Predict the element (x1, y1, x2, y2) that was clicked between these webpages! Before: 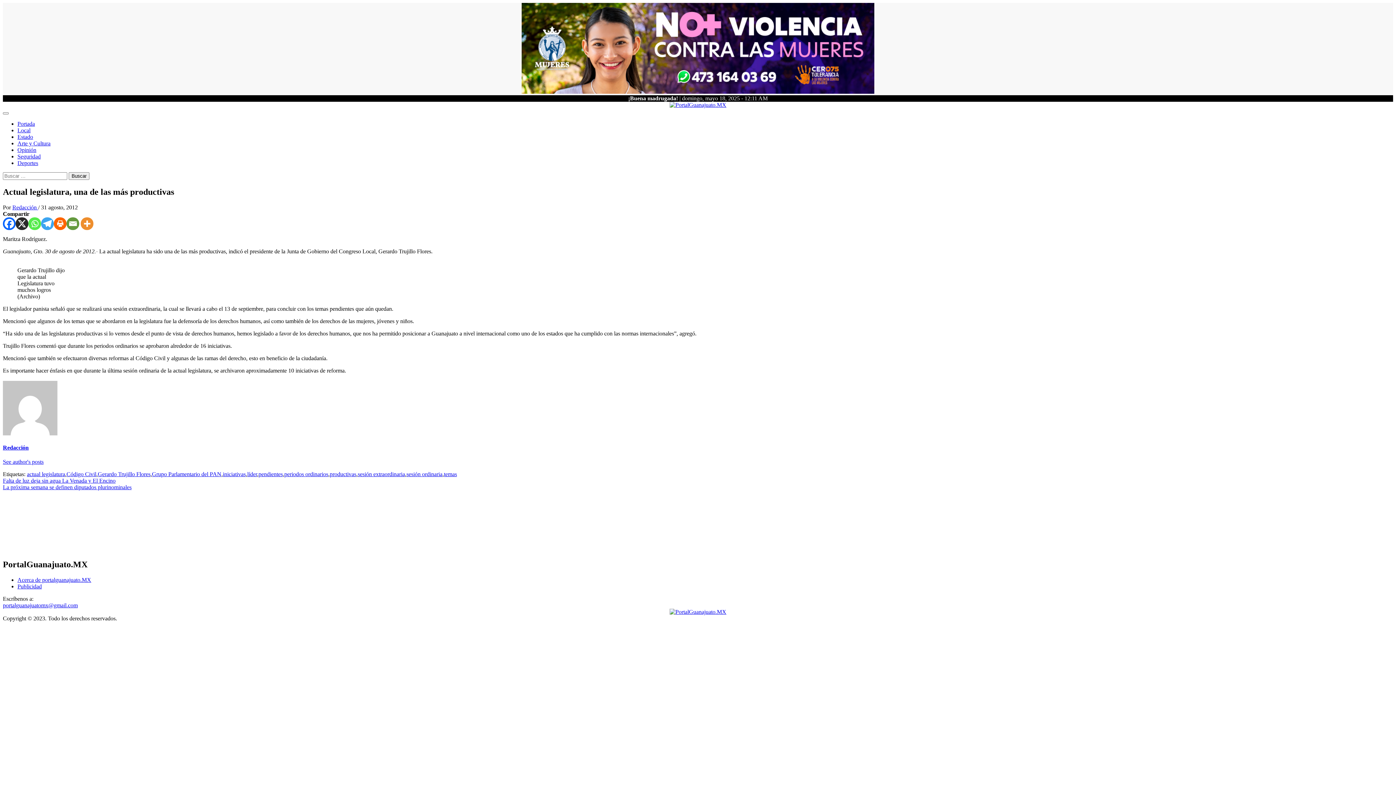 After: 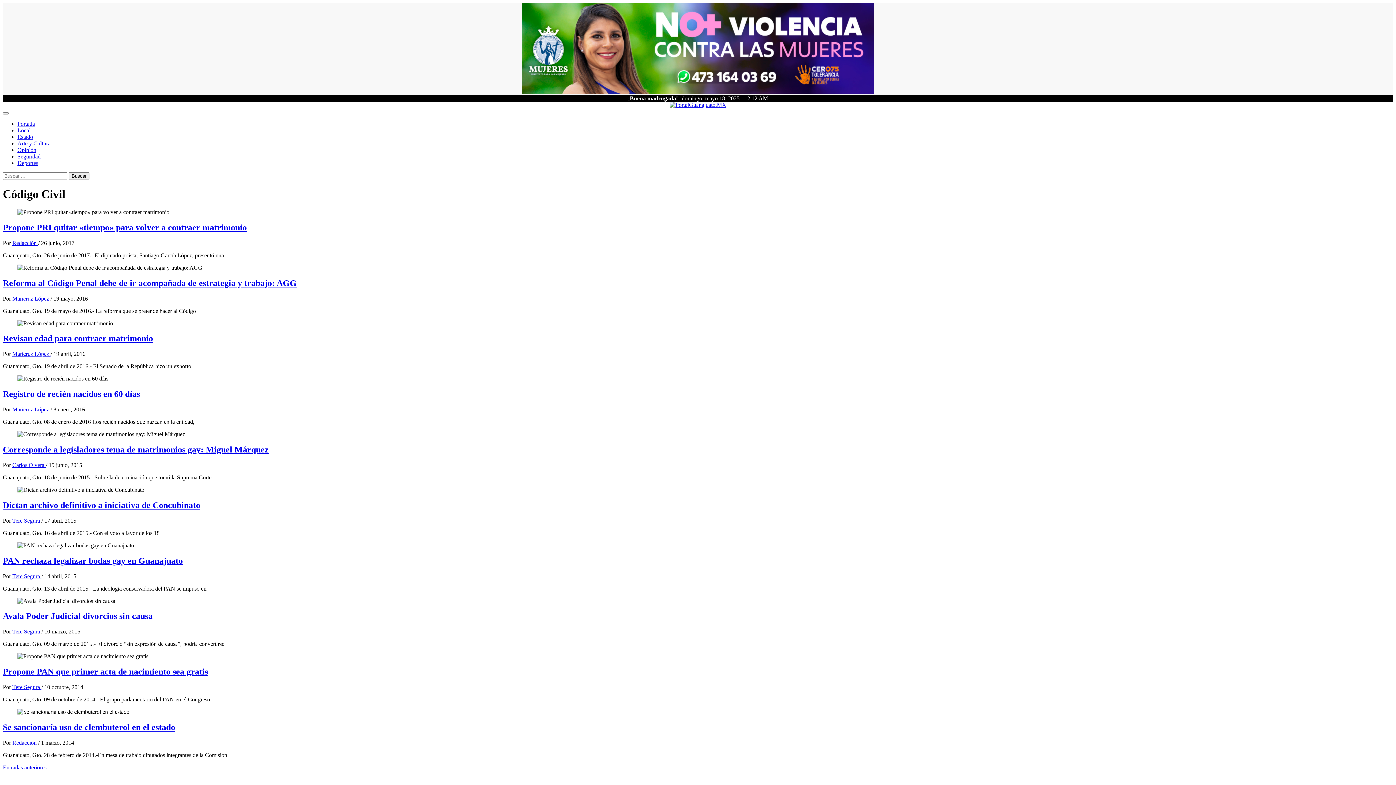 Action: bbox: (66, 471, 96, 477) label: Código Civil